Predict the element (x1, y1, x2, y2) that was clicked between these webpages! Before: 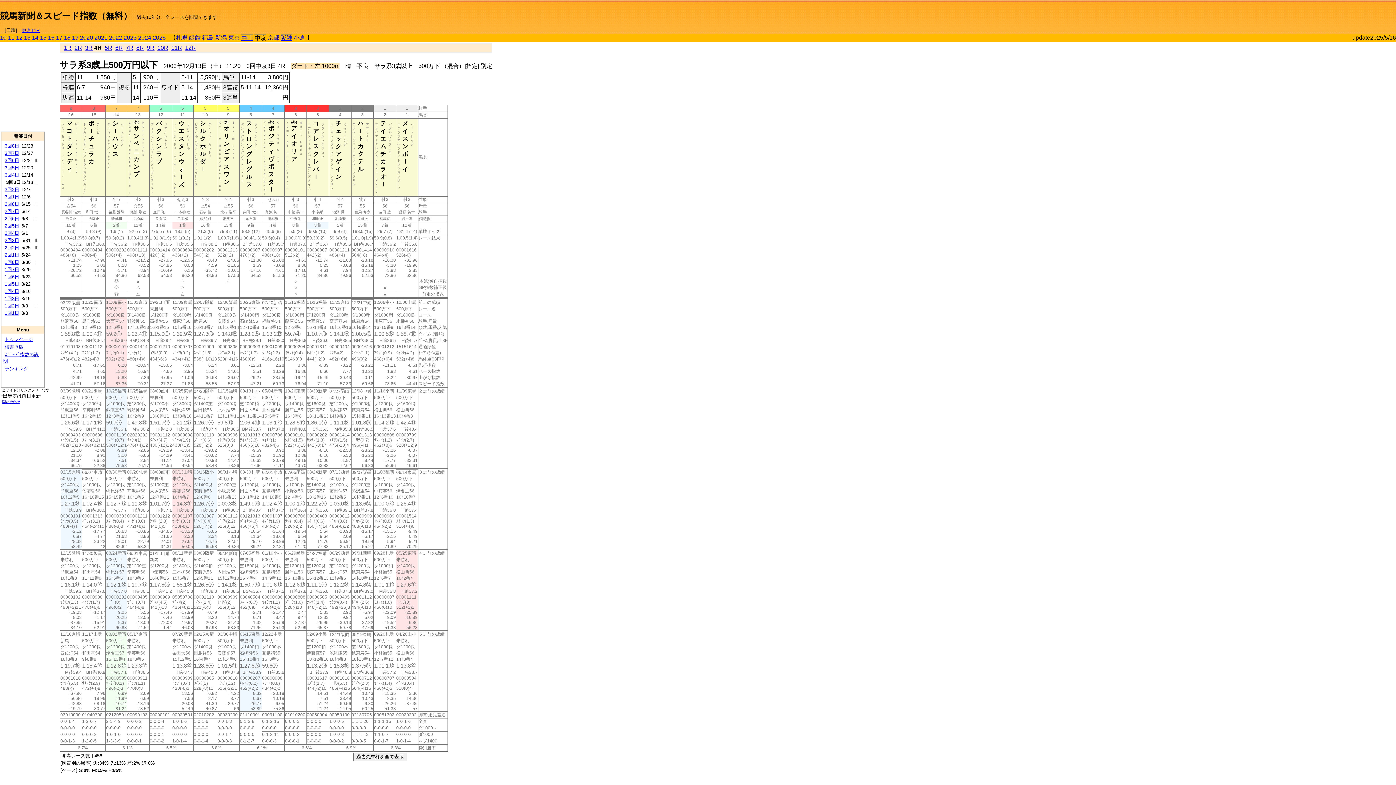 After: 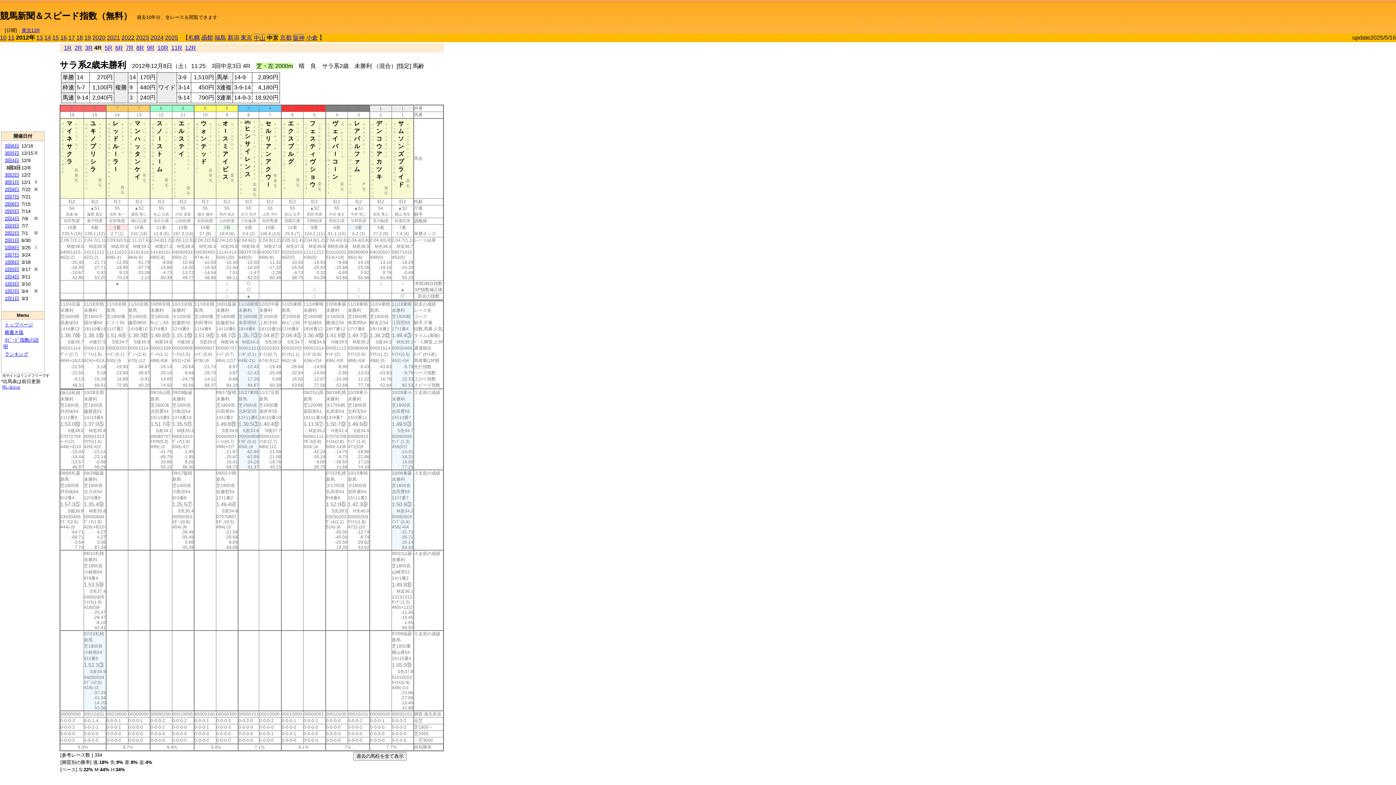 Action: bbox: (16, 34, 22, 40) label: 12